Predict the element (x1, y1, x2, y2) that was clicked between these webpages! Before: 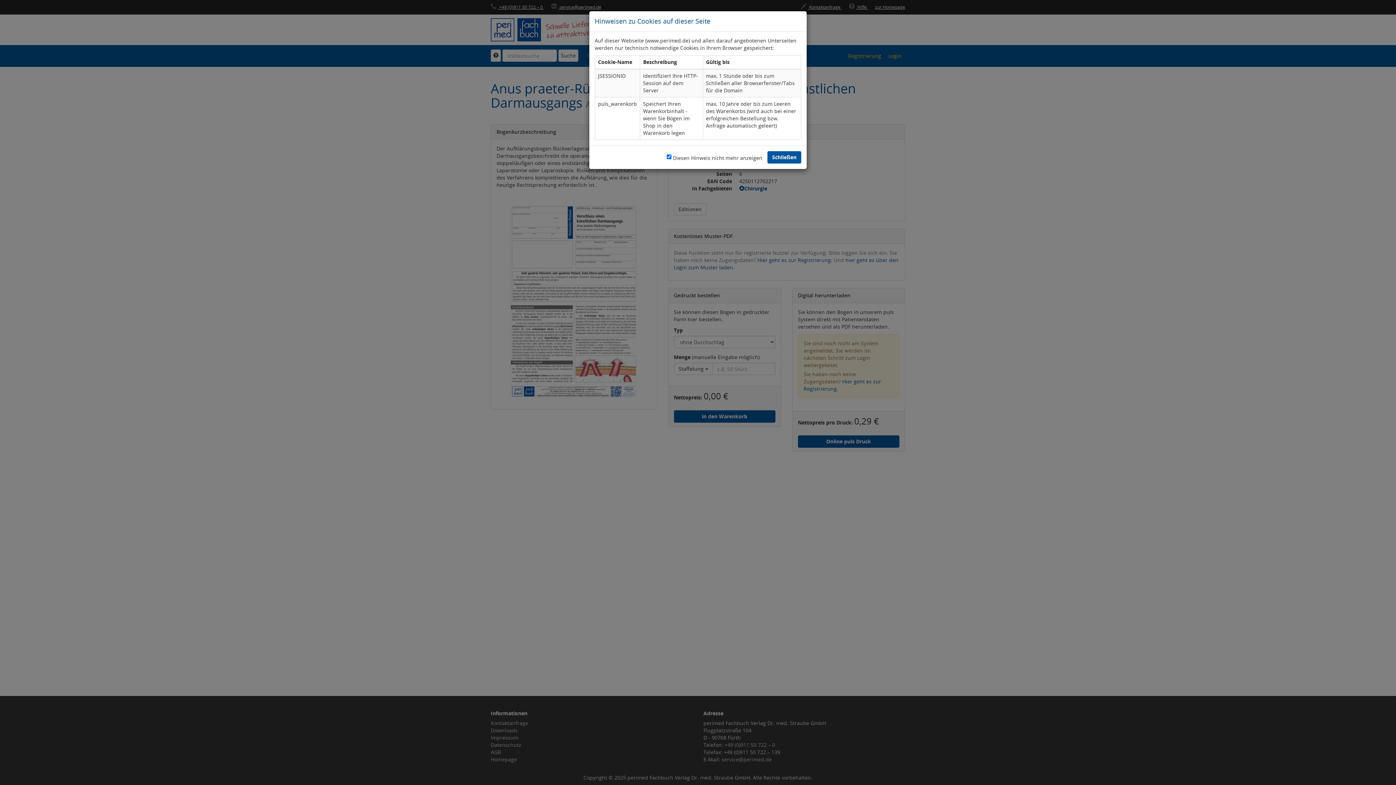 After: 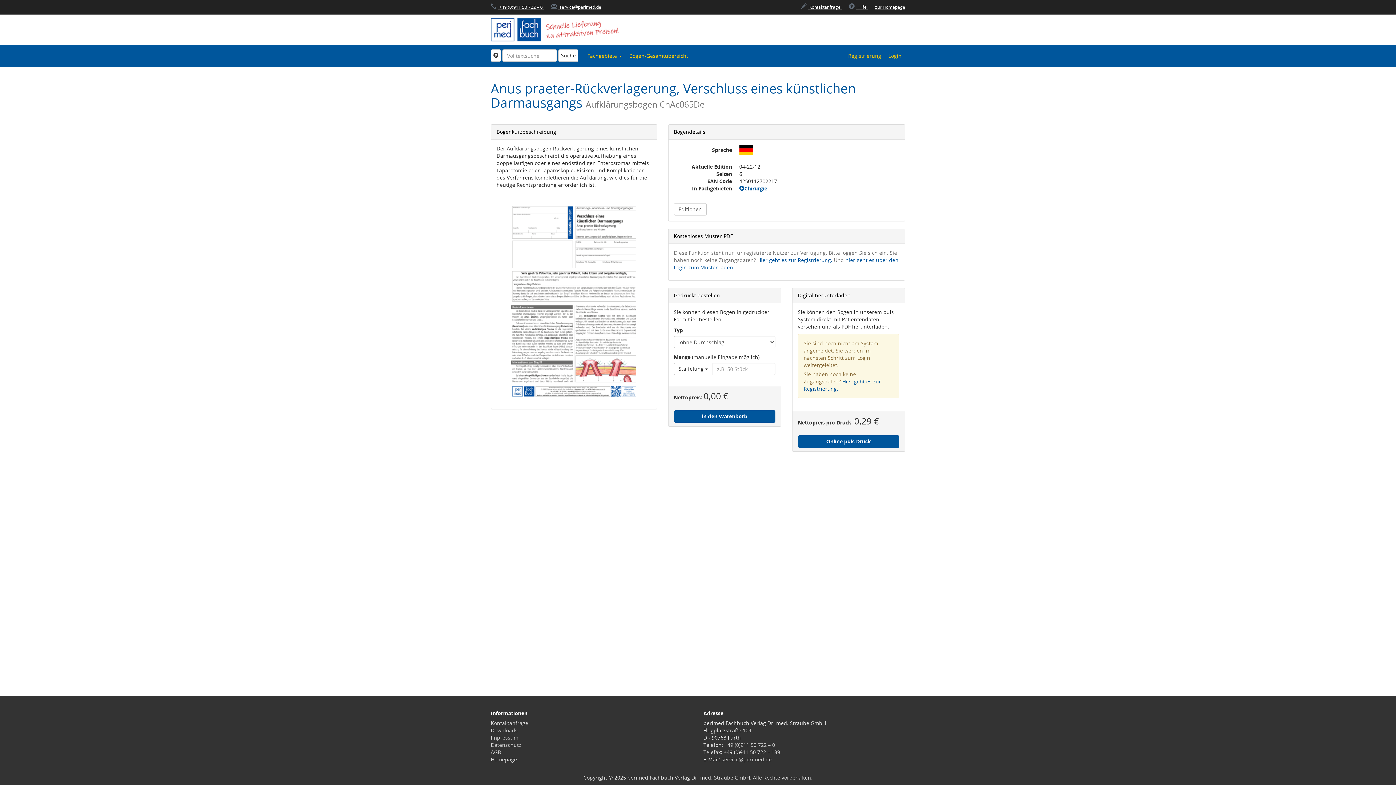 Action: label: Schließen bbox: (767, 151, 801, 163)